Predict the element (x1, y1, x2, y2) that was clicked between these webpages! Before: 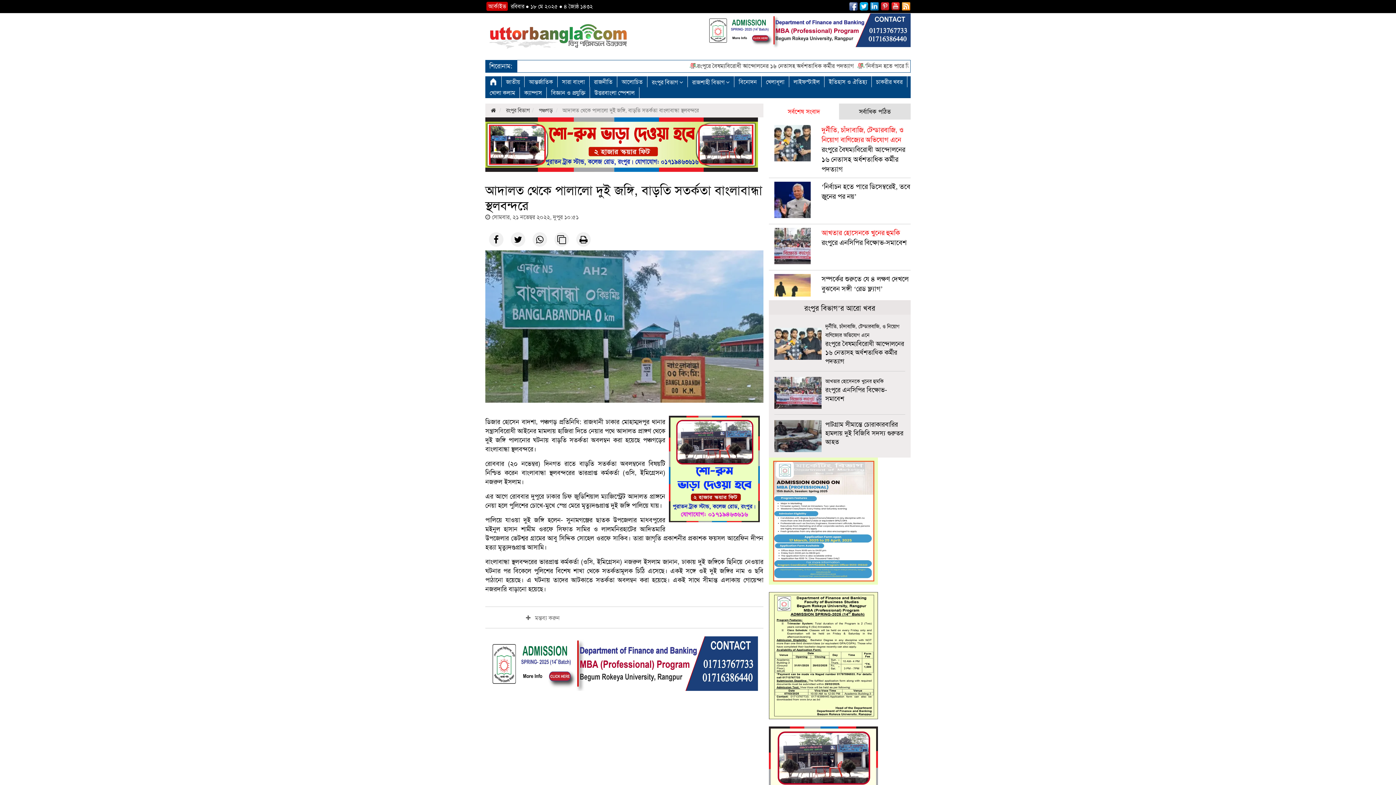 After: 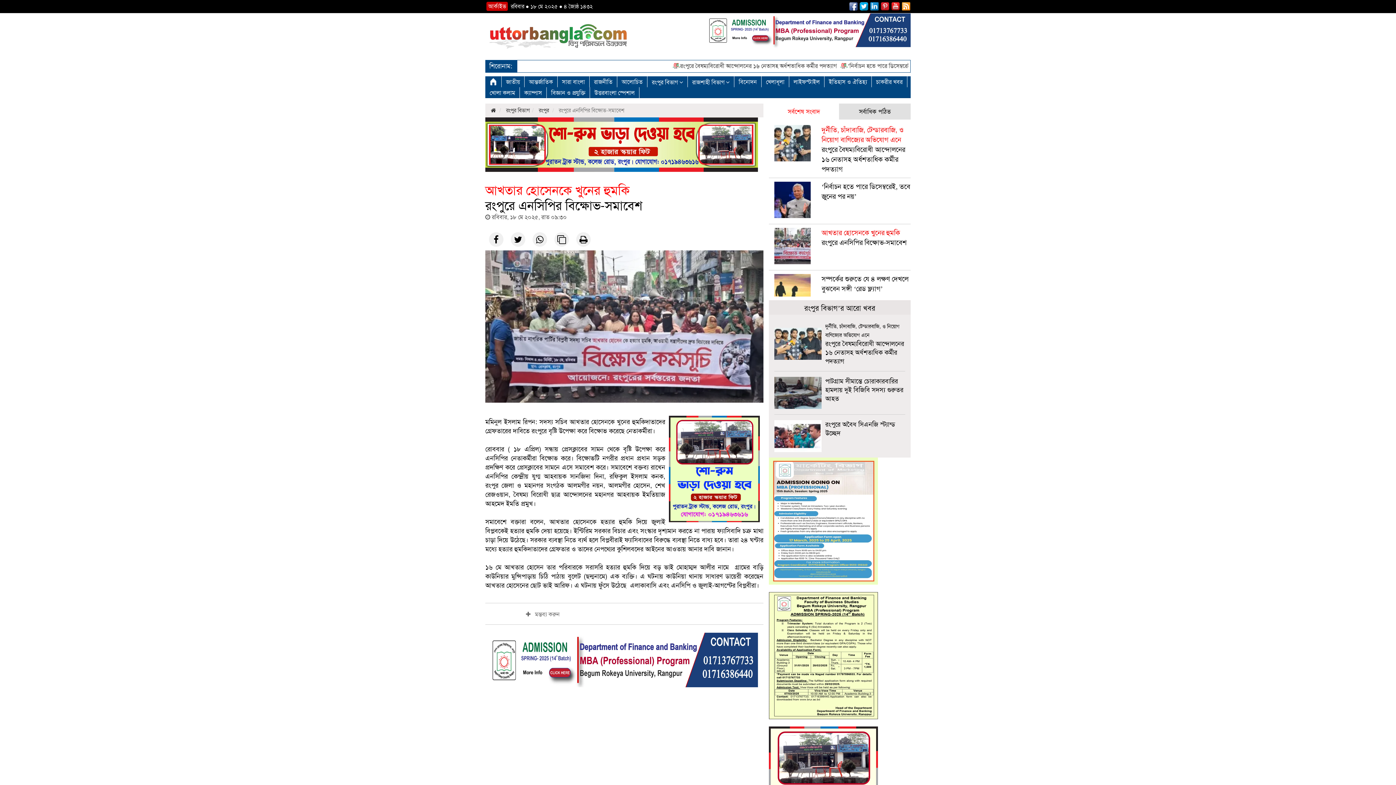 Action: bbox: (821, 228, 906, 247) label: আখতার হোসেনকে খুনের হুমকি
রংপুরে এনসিপির বিক্ষোভ-সমাবেশ